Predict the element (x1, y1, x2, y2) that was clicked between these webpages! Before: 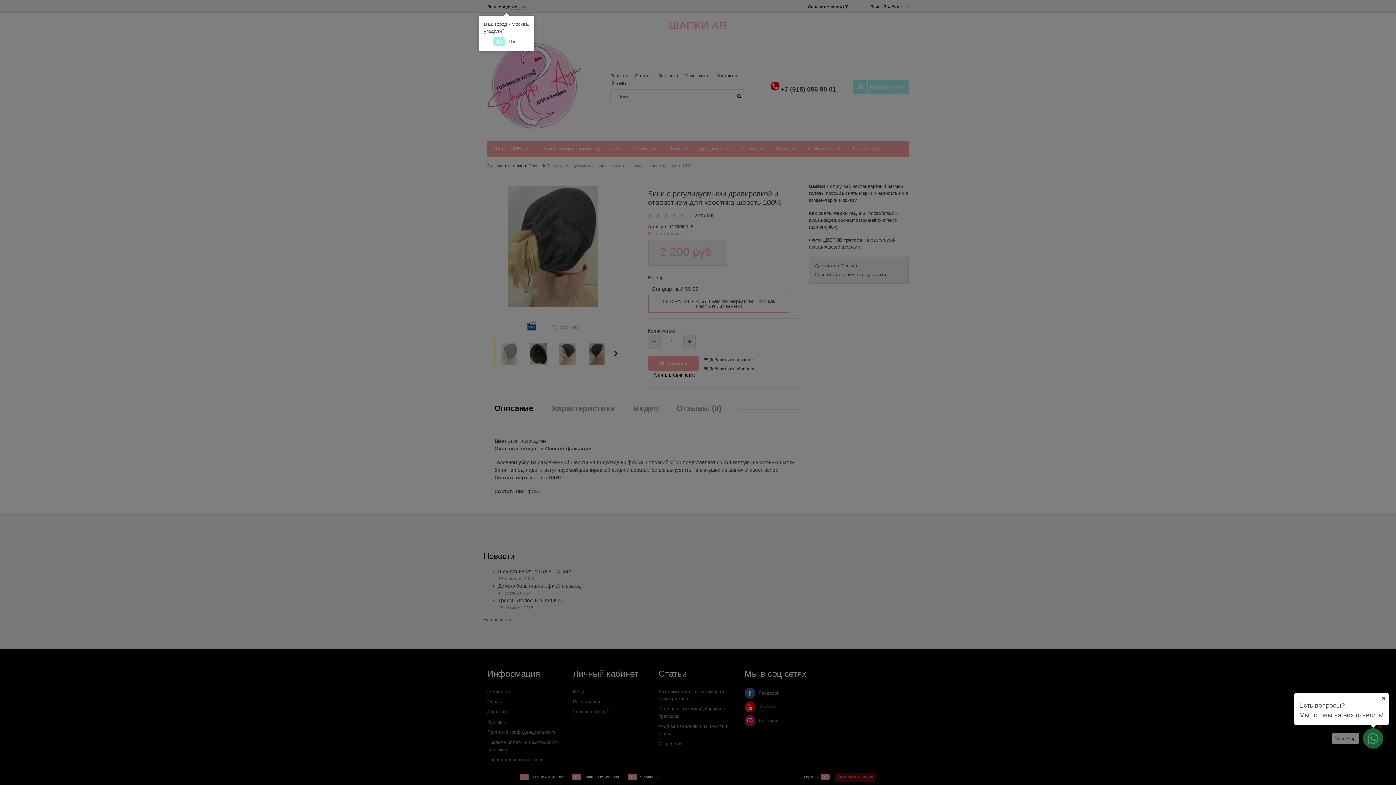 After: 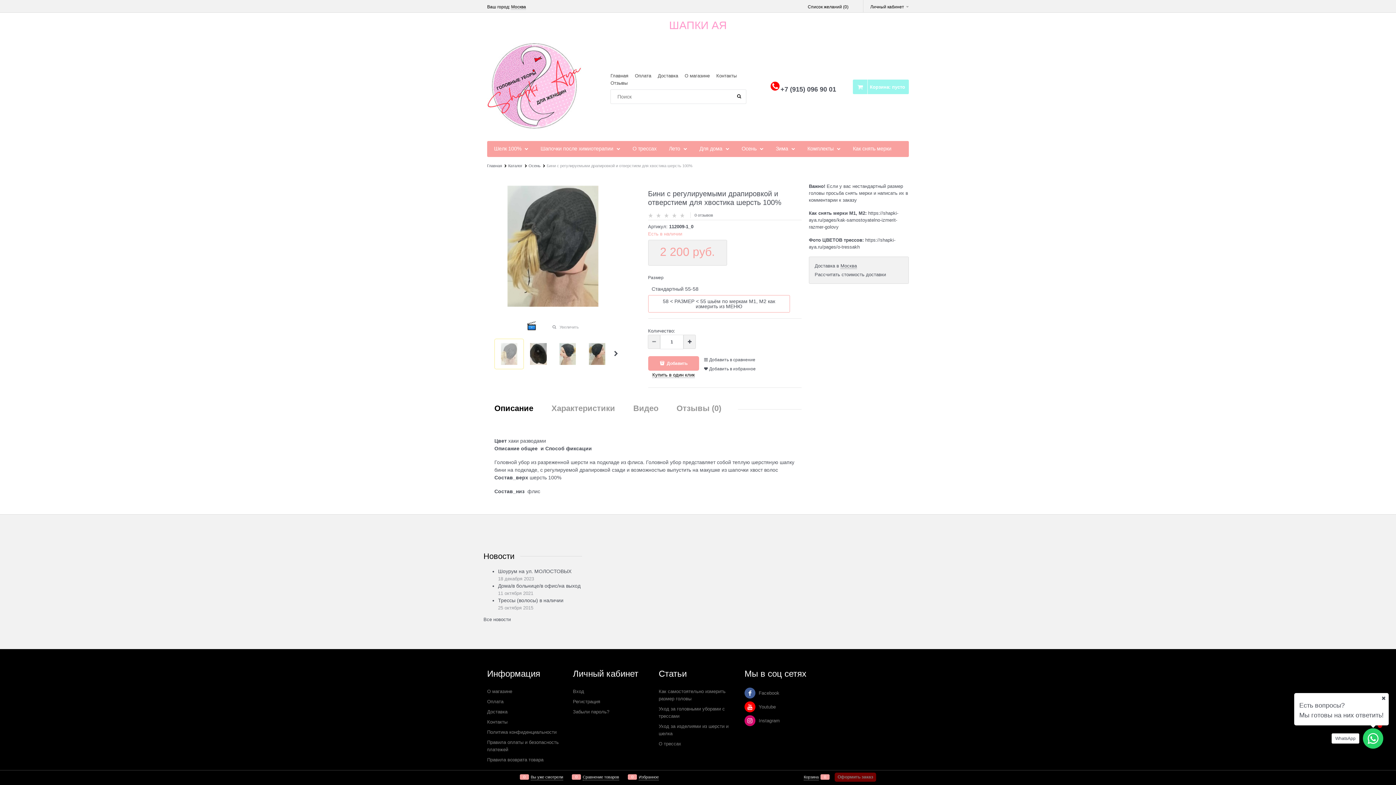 Action: bbox: (493, 37, 504, 46) label: Да